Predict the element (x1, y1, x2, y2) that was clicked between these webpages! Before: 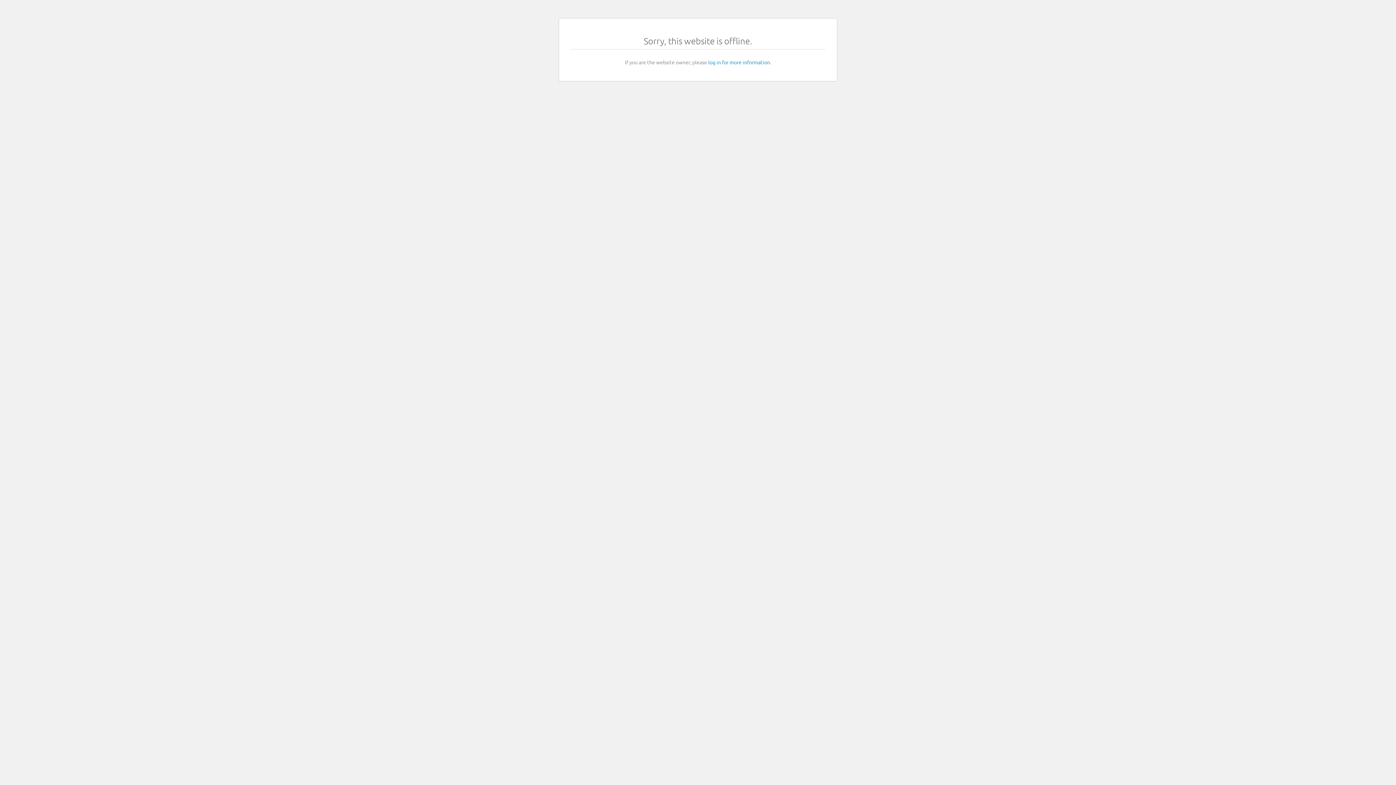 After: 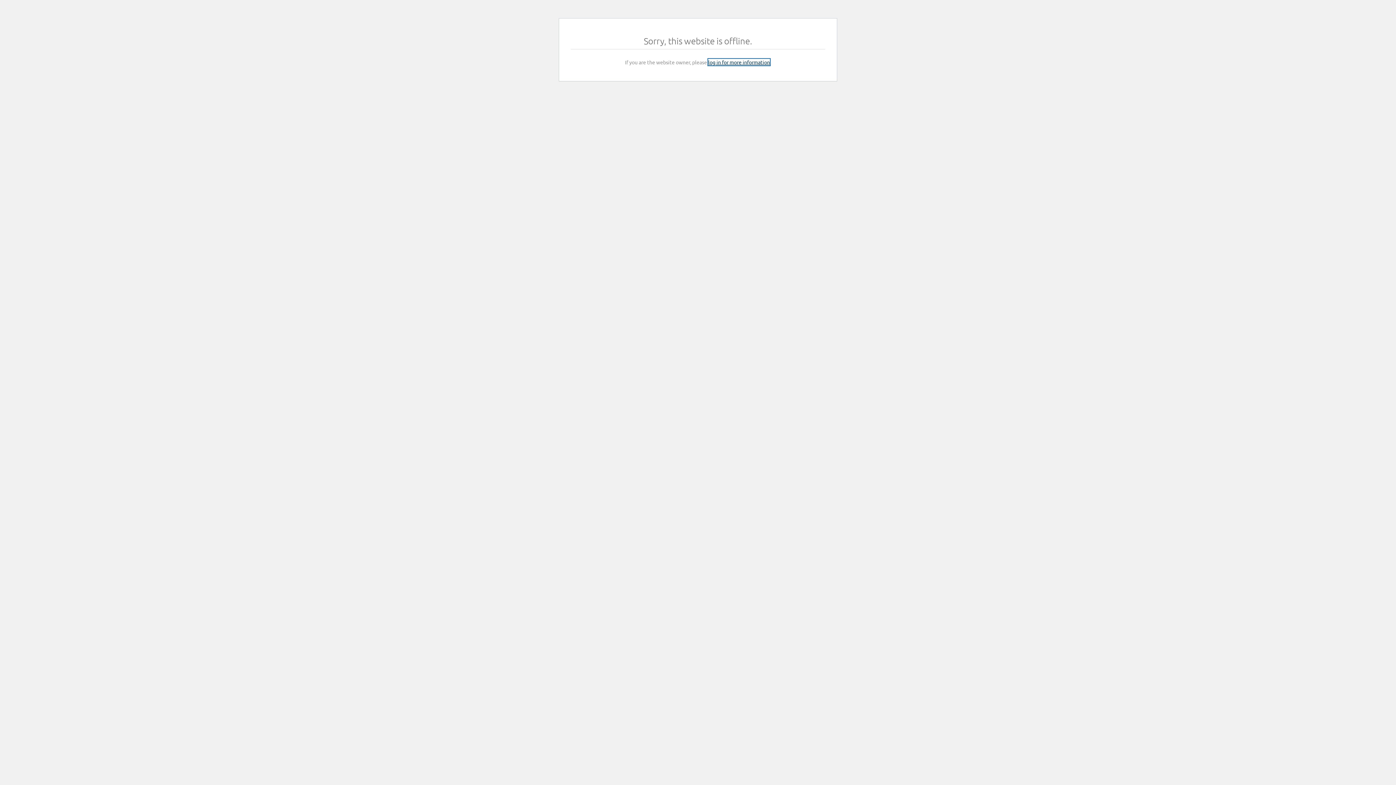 Action: bbox: (708, 58, 770, 65) label: log in for more information